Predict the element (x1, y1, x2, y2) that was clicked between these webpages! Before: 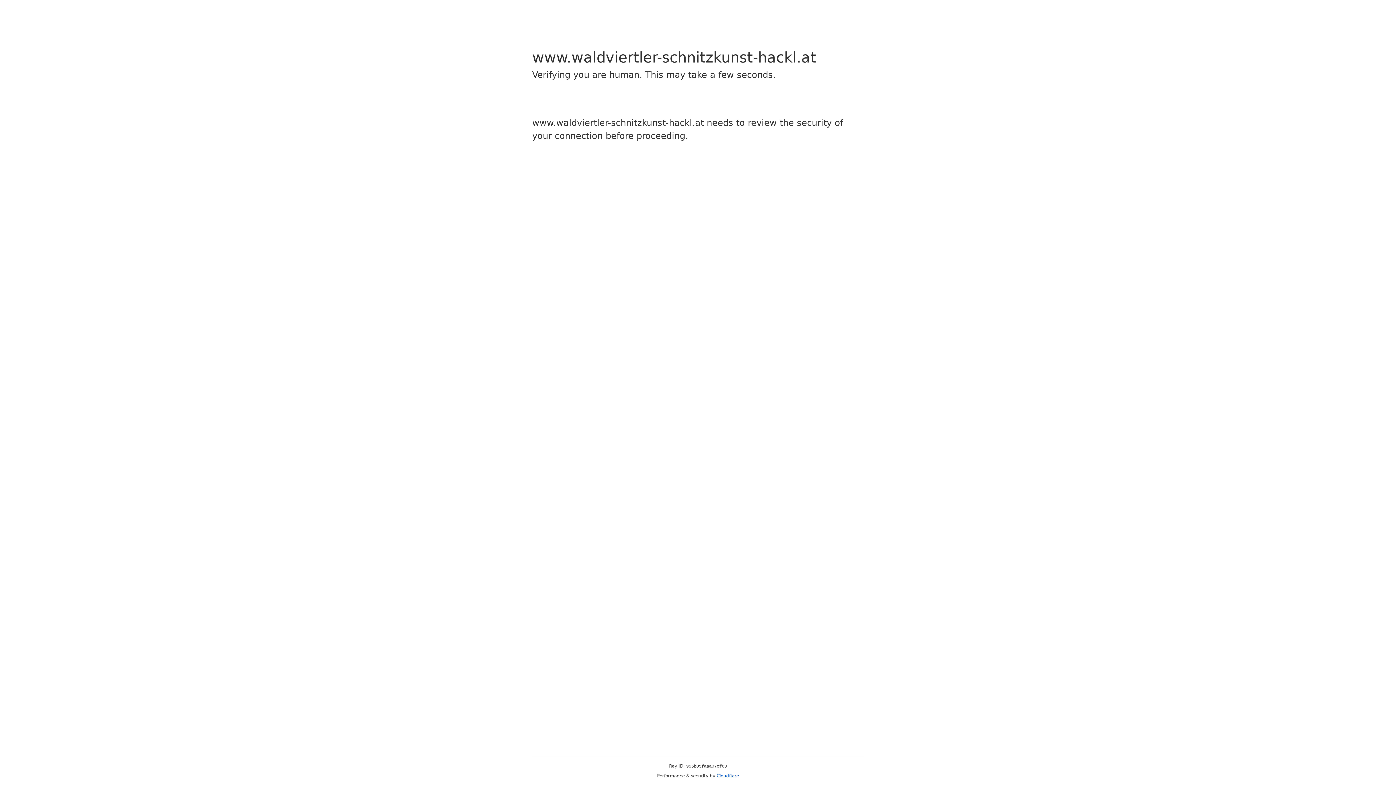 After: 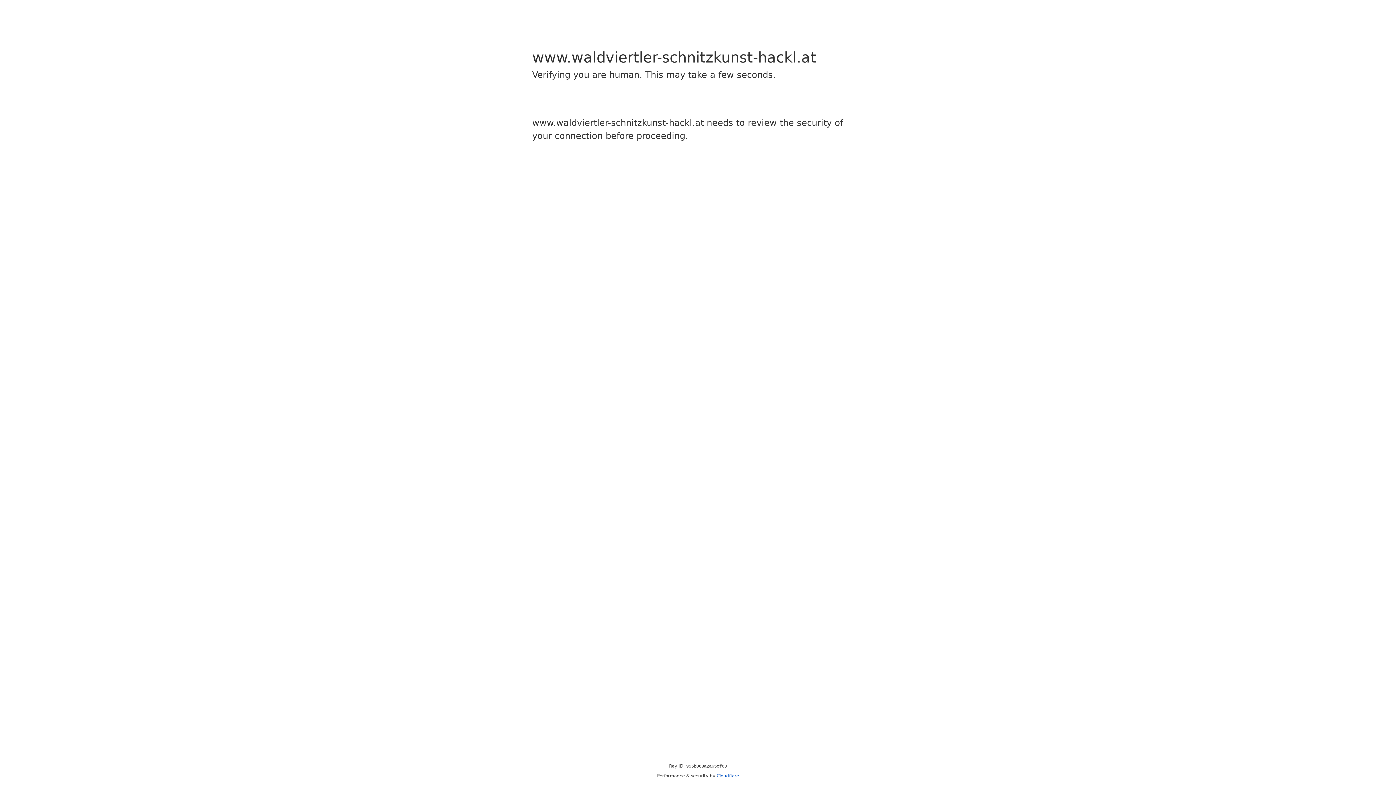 Action: bbox: (716, 773, 739, 778) label: Cloudflare